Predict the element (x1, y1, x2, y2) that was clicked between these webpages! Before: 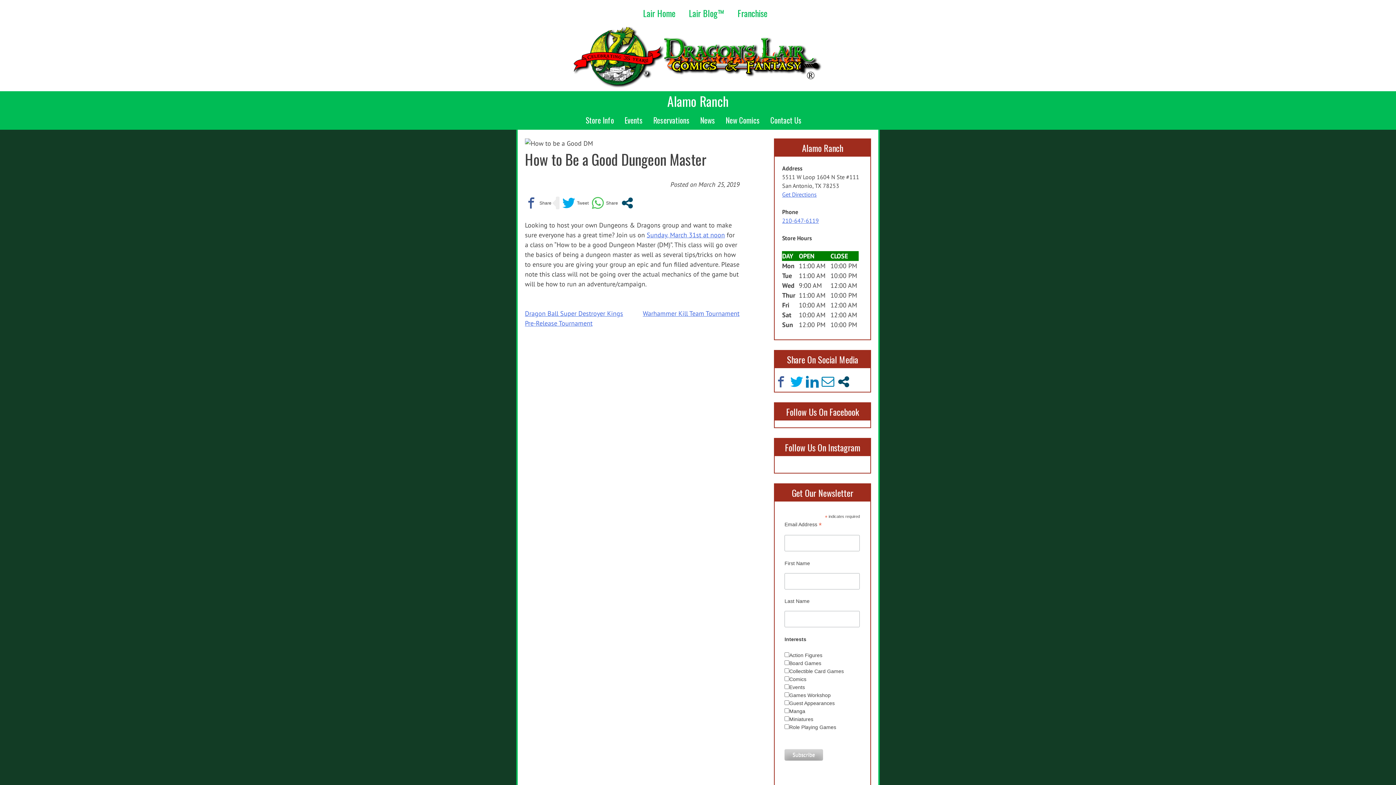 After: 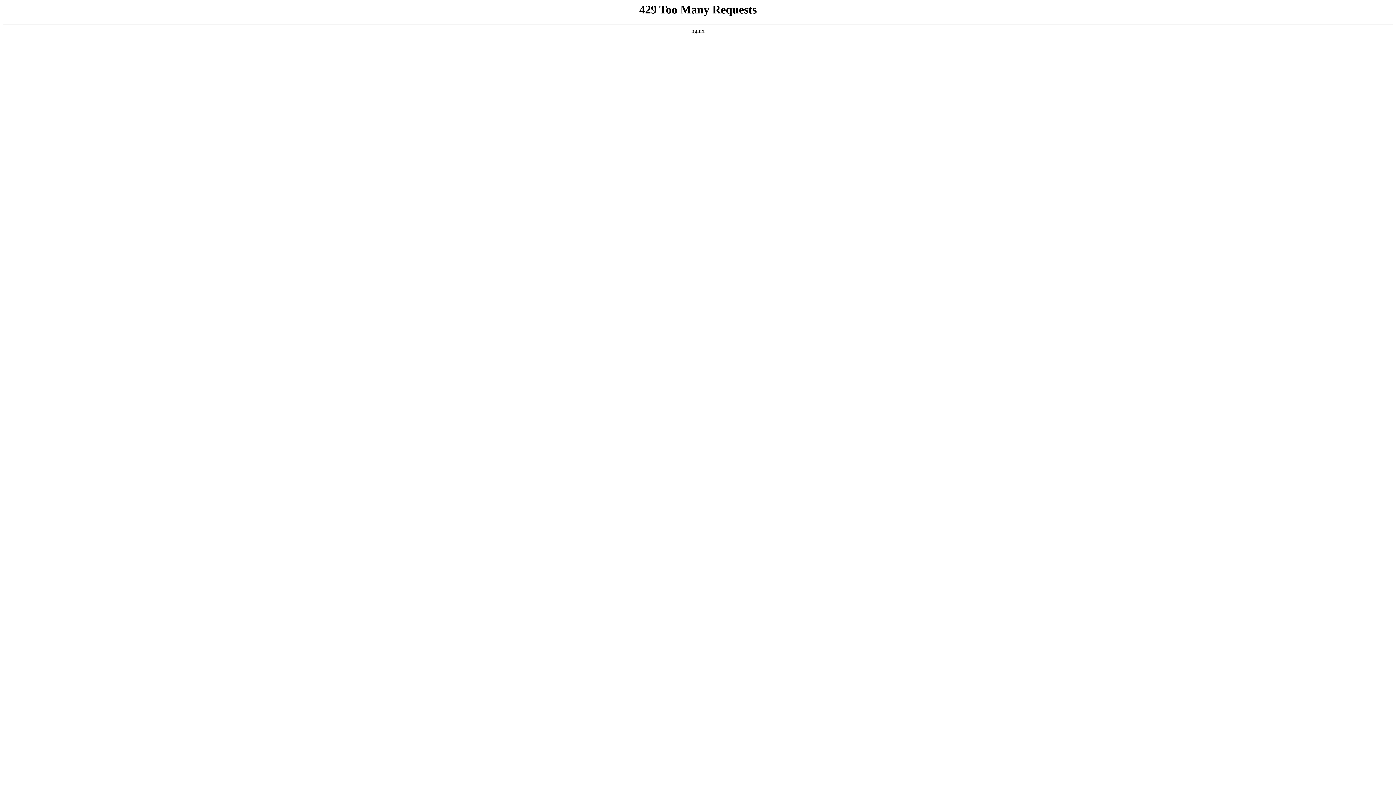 Action: bbox: (523, 26, 872, 91)